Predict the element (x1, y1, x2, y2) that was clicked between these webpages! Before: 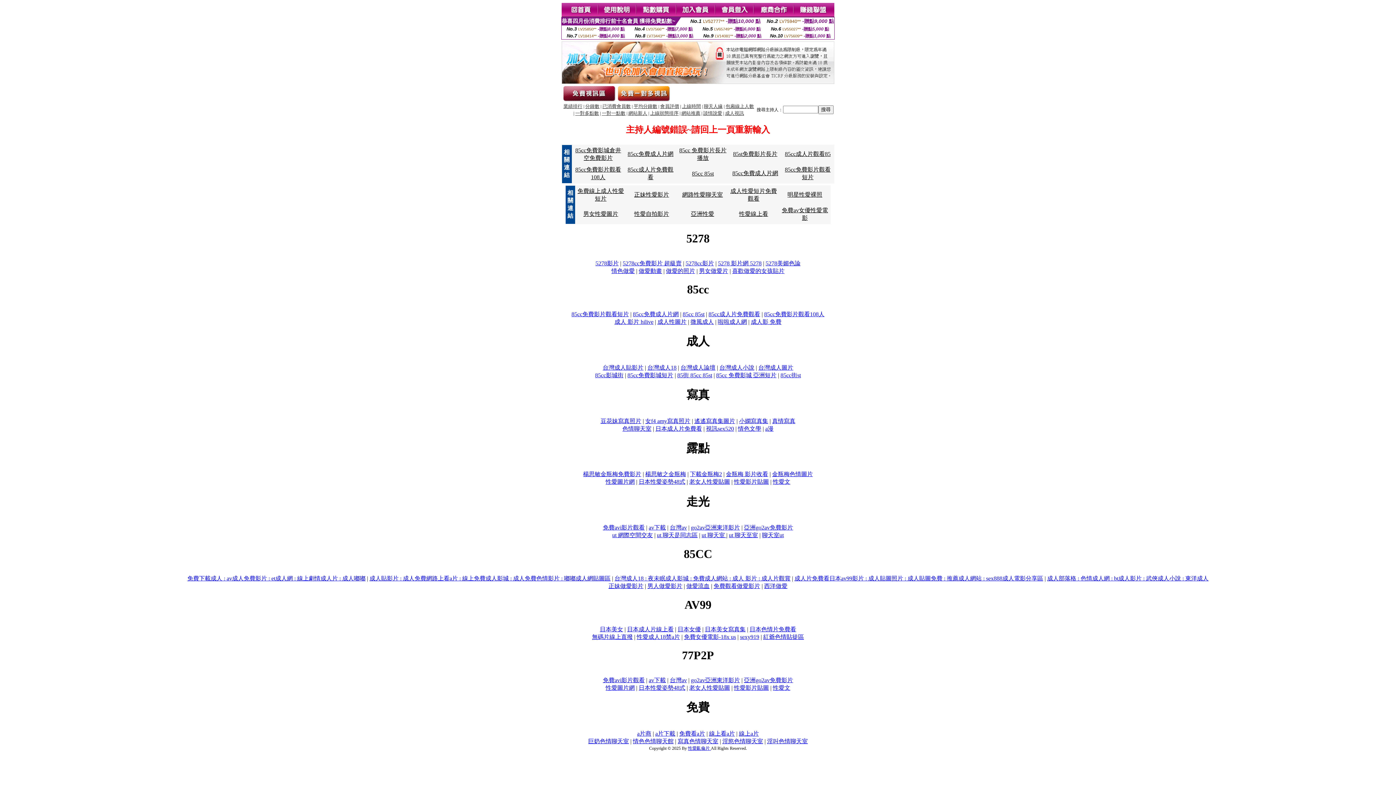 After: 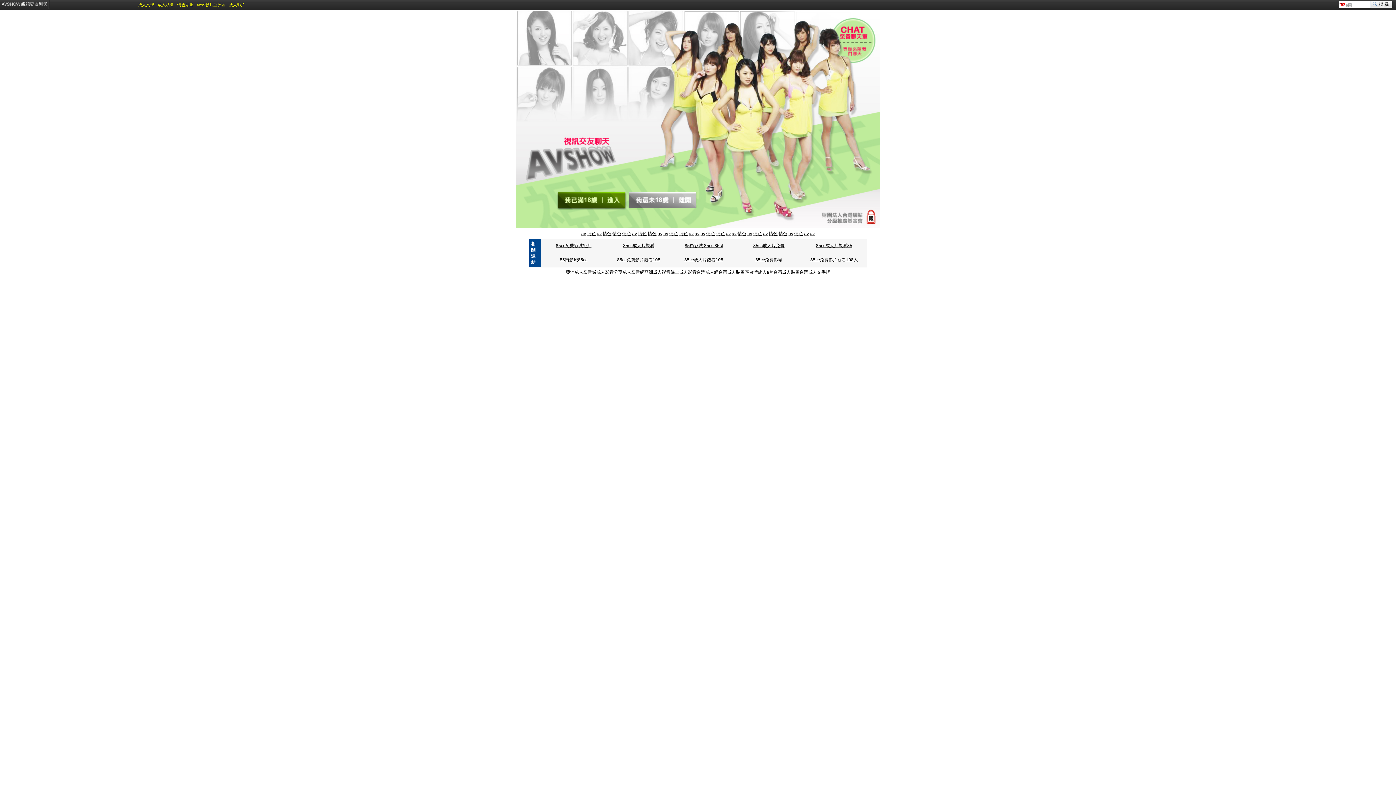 Action: label: 色情聊天室 bbox: (622, 425, 651, 431)